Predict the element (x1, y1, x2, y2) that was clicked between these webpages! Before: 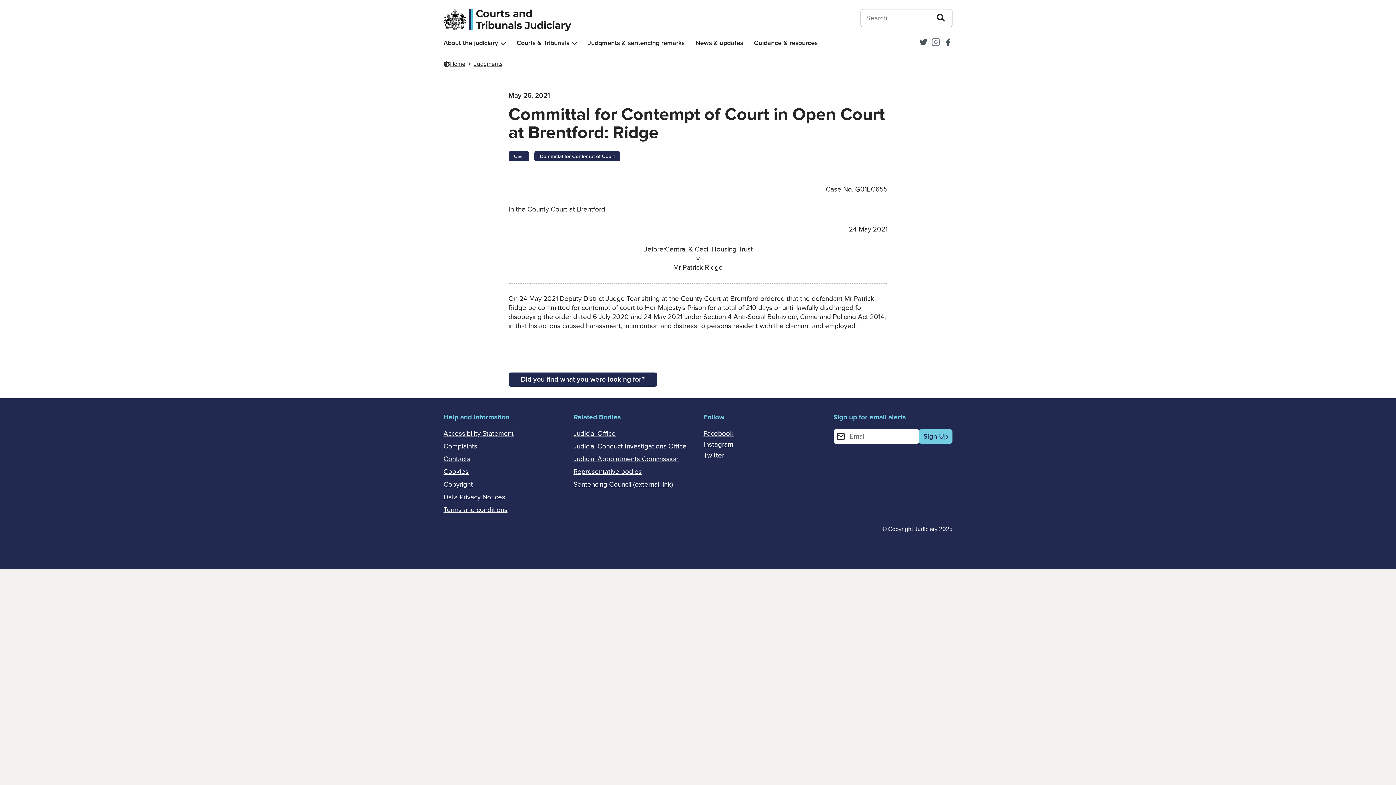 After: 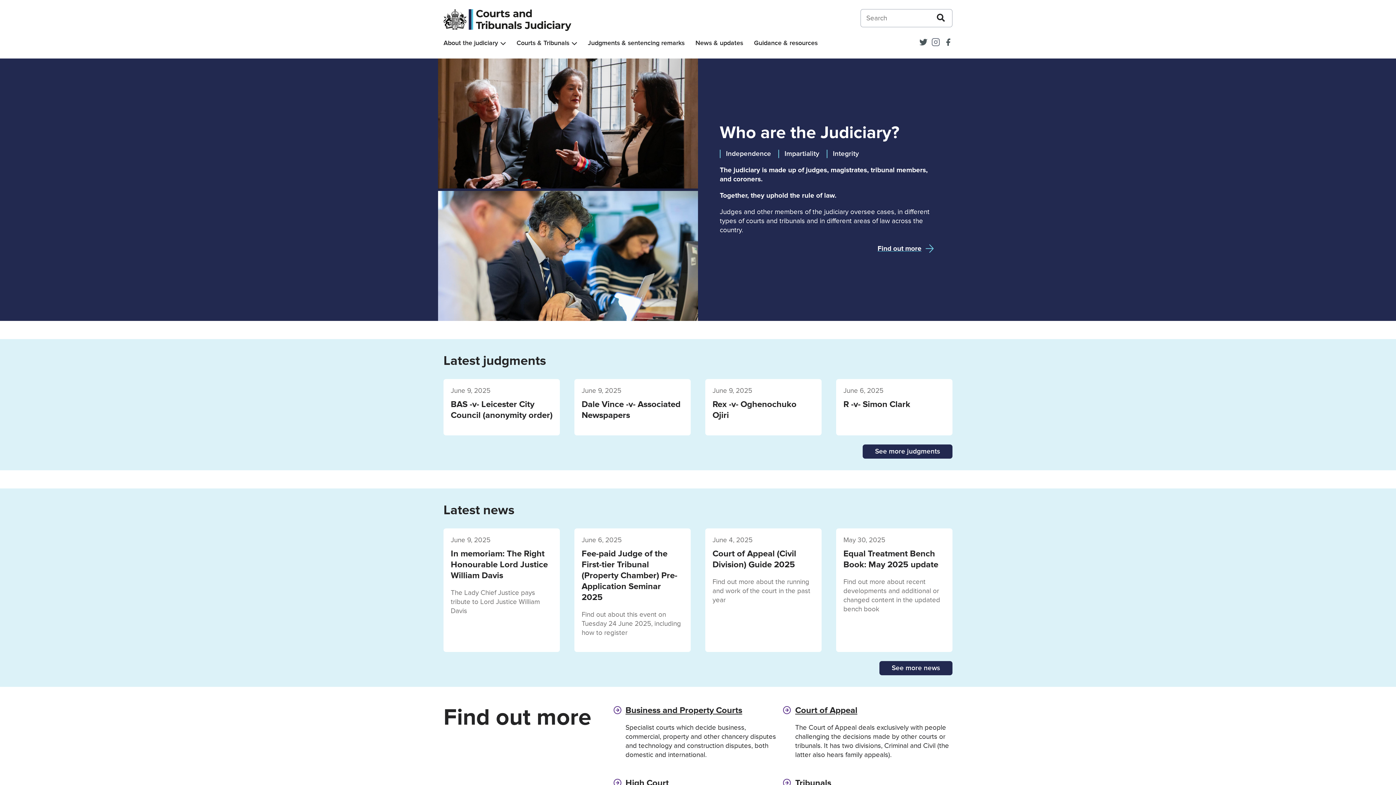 Action: label: Home bbox: (450, 60, 465, 67)